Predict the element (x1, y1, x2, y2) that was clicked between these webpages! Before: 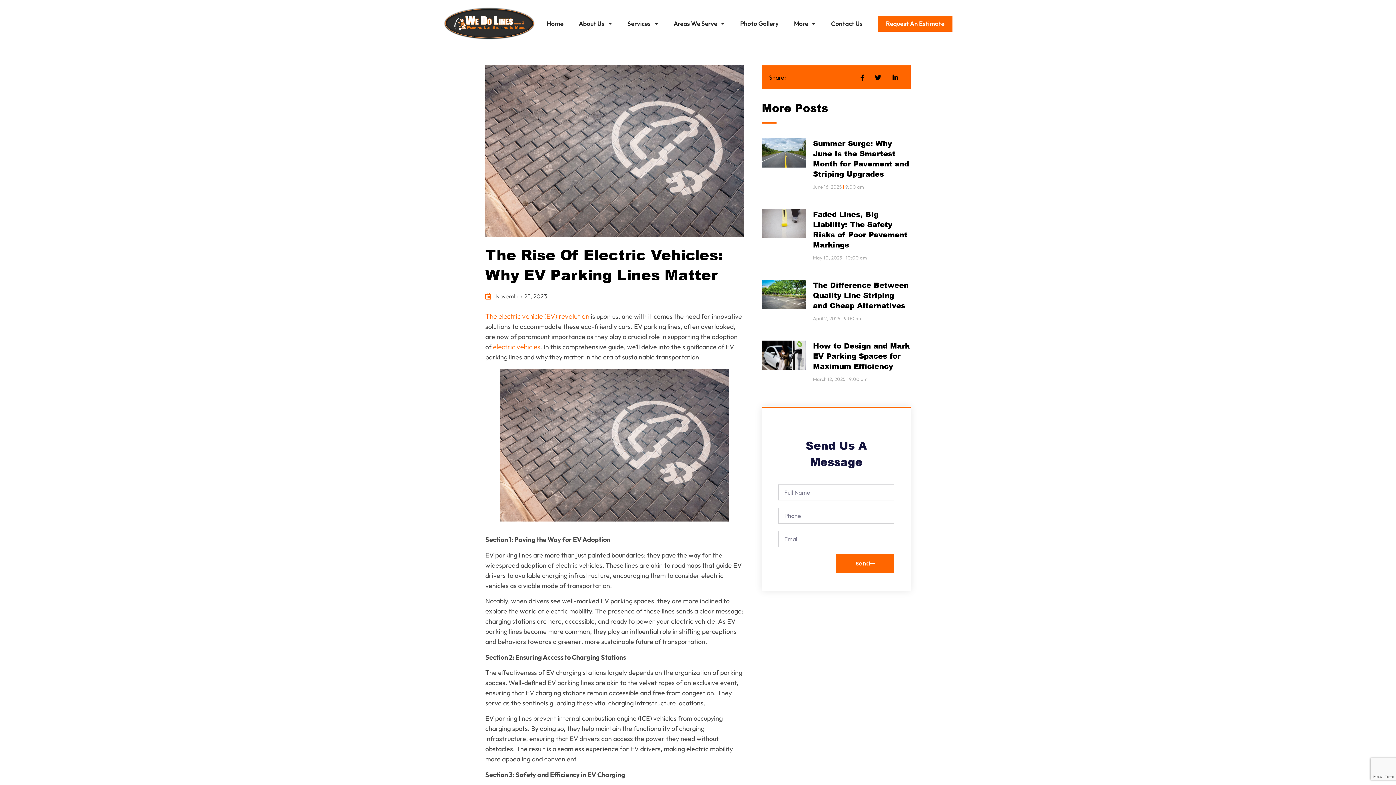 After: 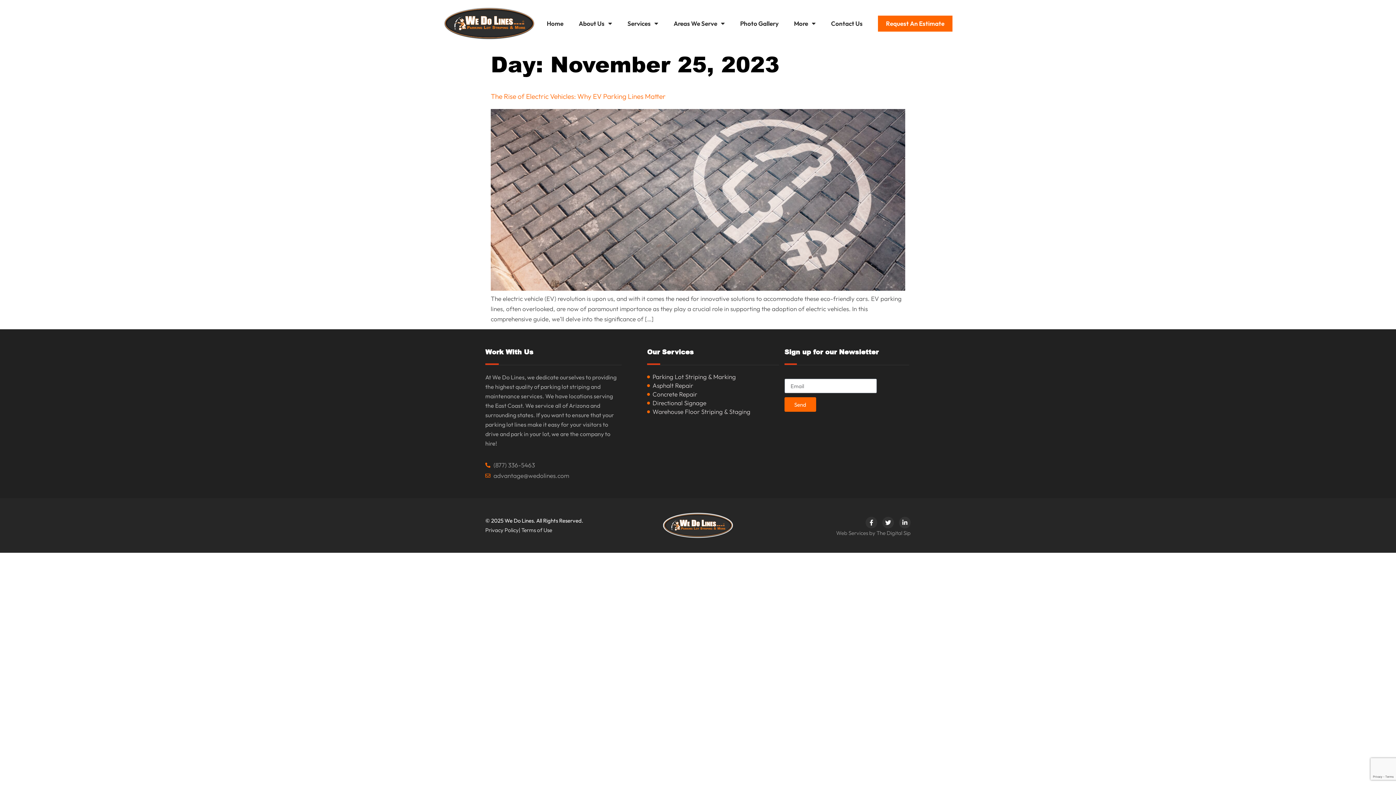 Action: bbox: (485, 292, 547, 300) label: November 25, 2023